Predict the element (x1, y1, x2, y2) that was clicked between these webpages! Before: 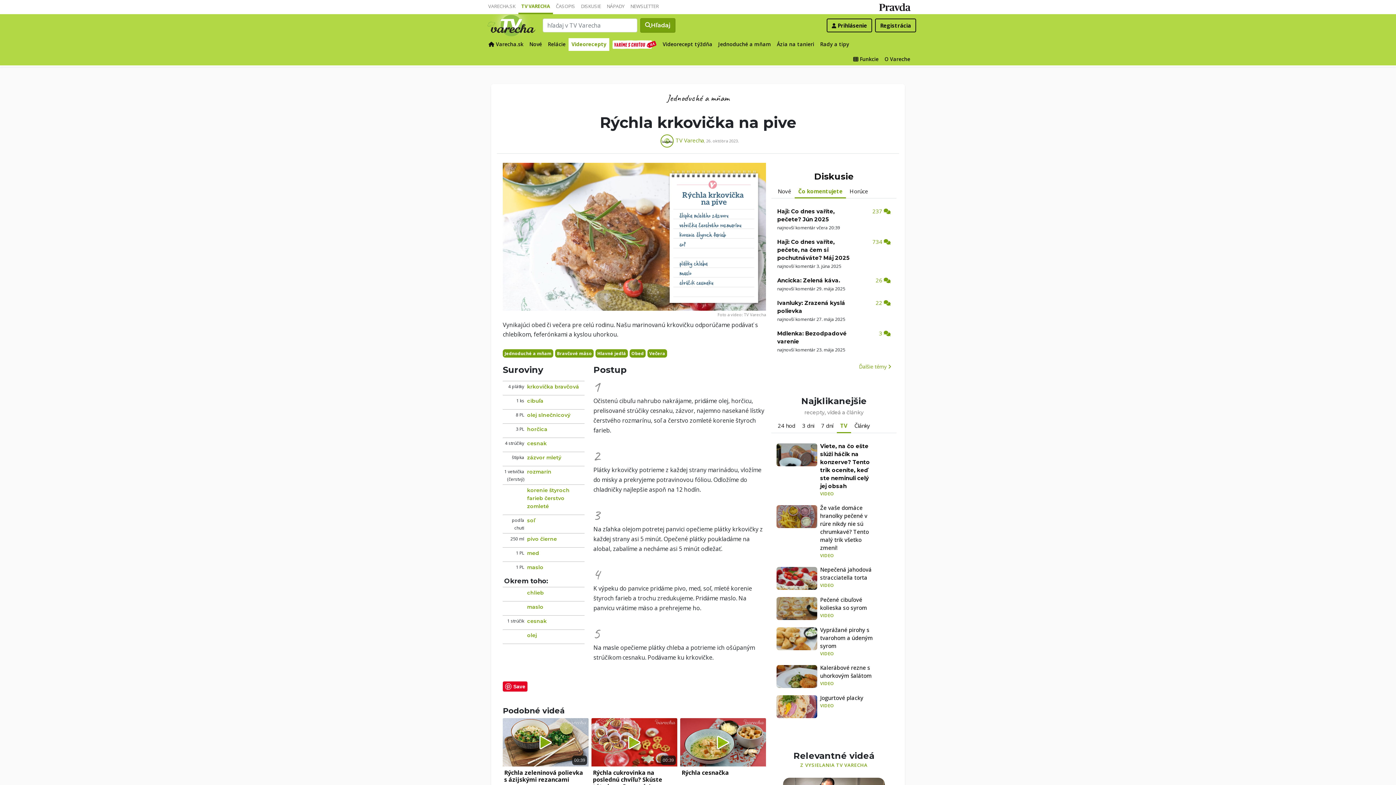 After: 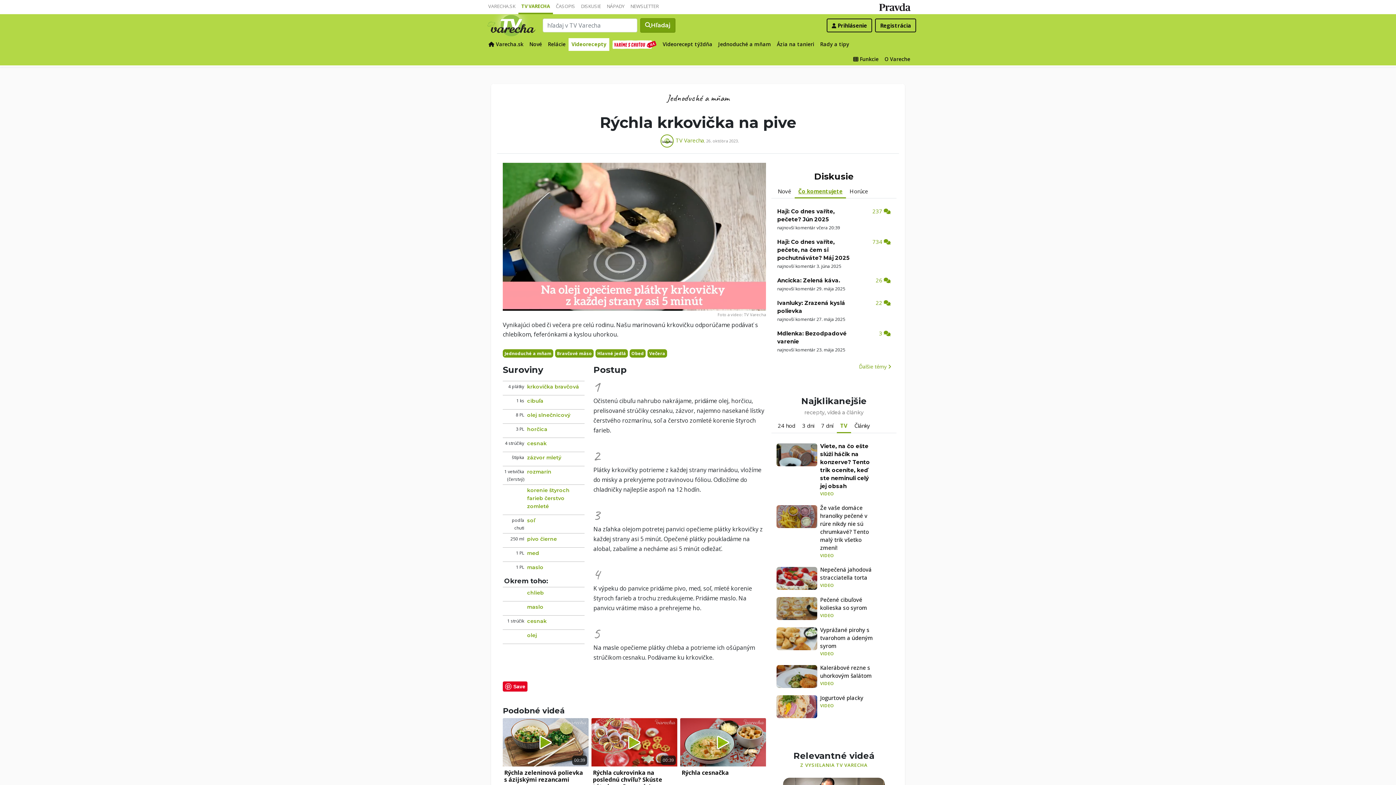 Action: bbox: (794, 184, 846, 198) label: Čo komentujete